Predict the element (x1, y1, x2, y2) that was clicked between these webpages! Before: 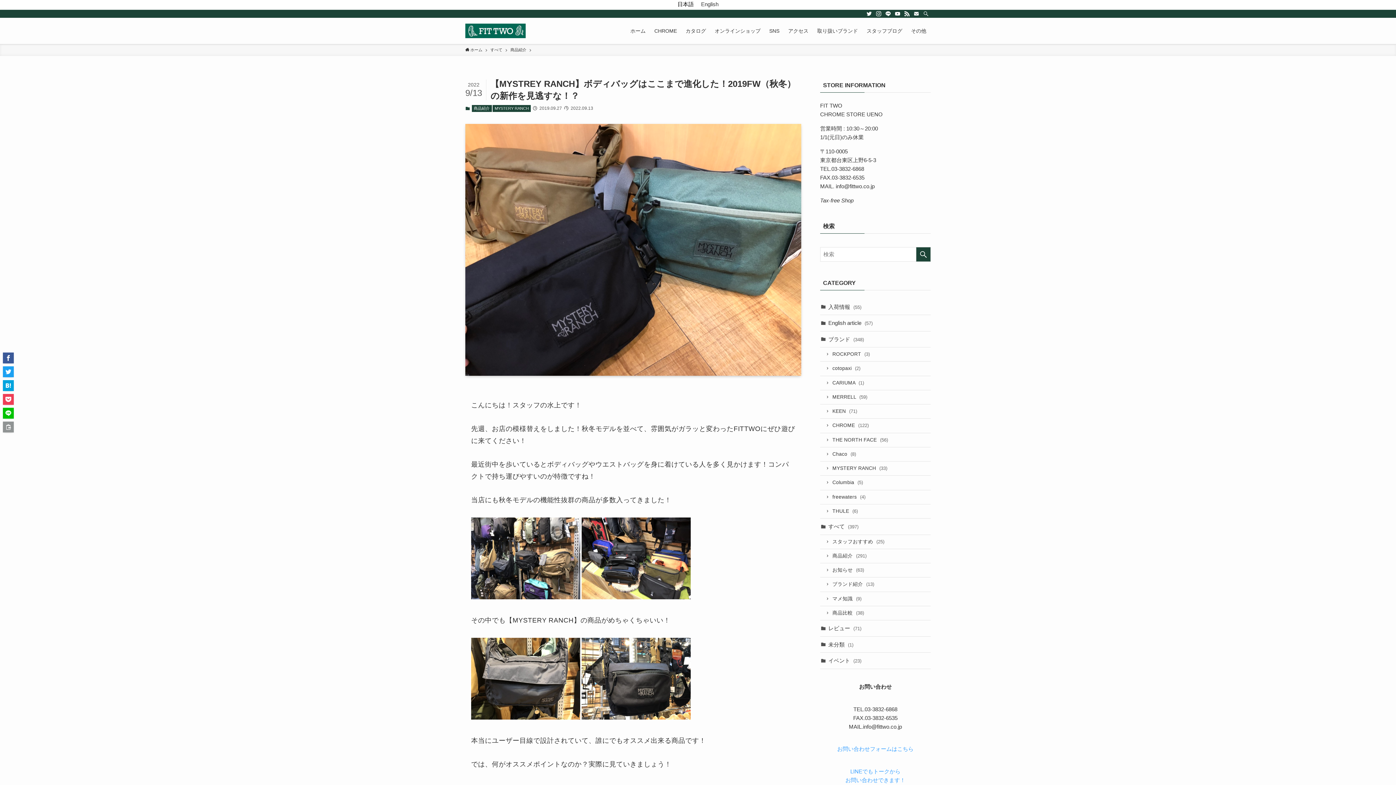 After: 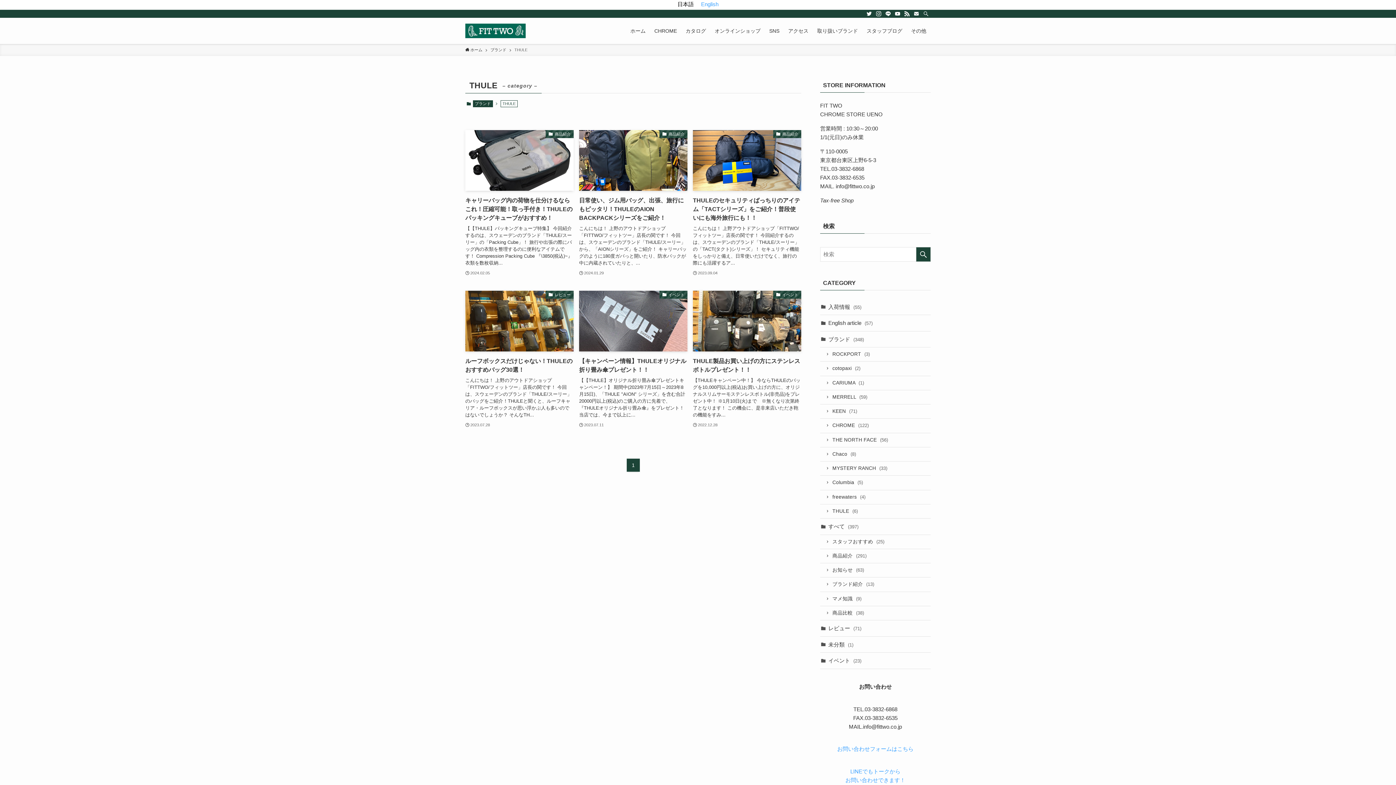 Action: bbox: (820, 504, 930, 518) label: THULE (6)